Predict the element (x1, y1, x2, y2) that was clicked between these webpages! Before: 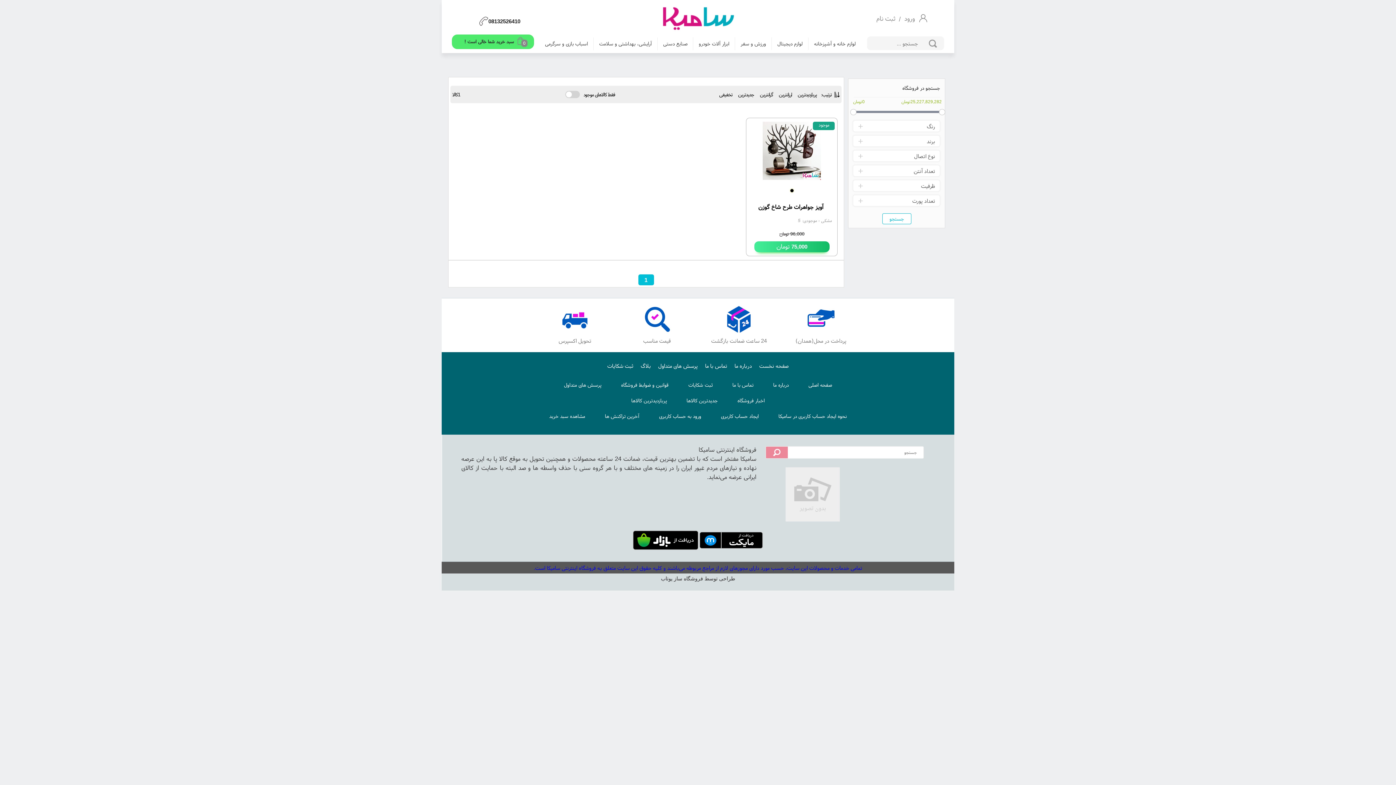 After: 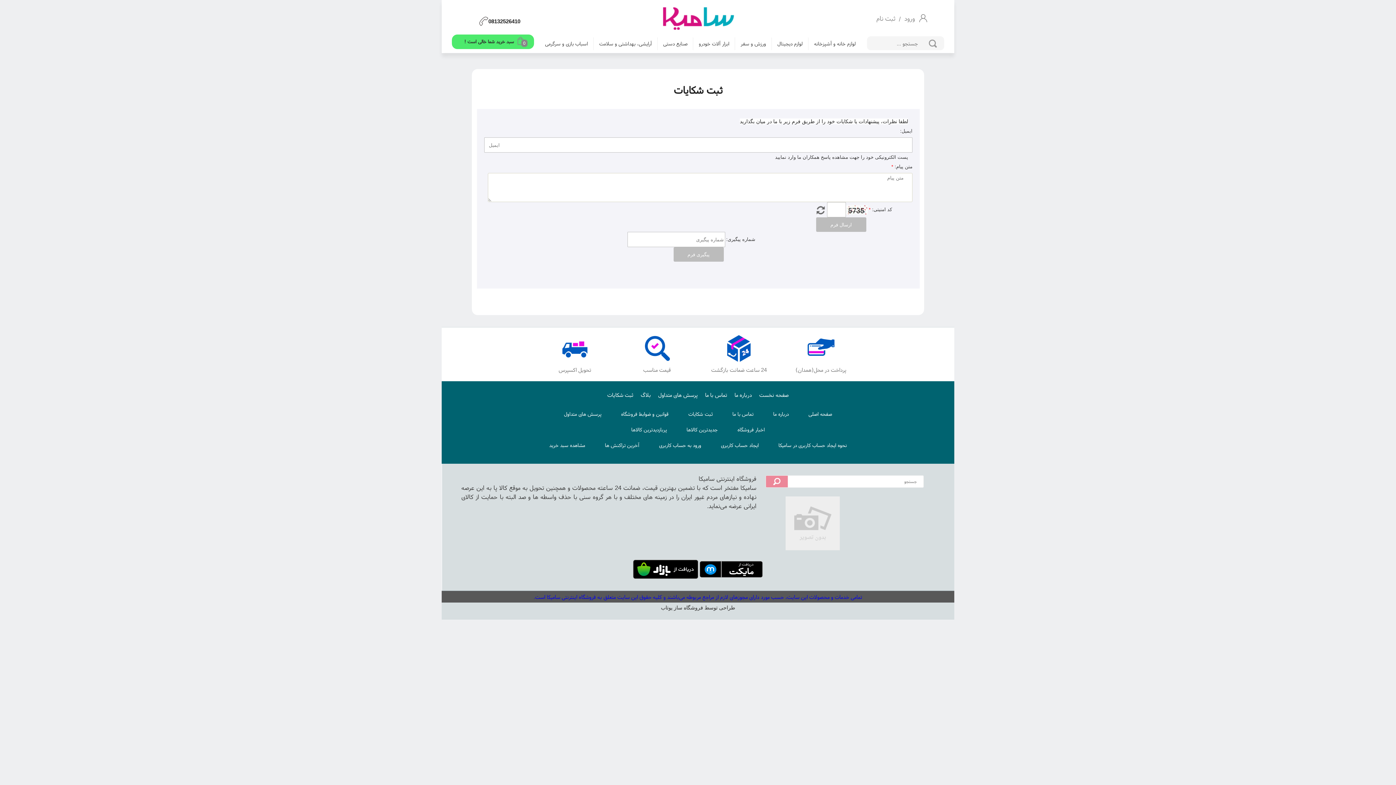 Action: bbox: (607, 362, 633, 369) label: ثبت شکایات